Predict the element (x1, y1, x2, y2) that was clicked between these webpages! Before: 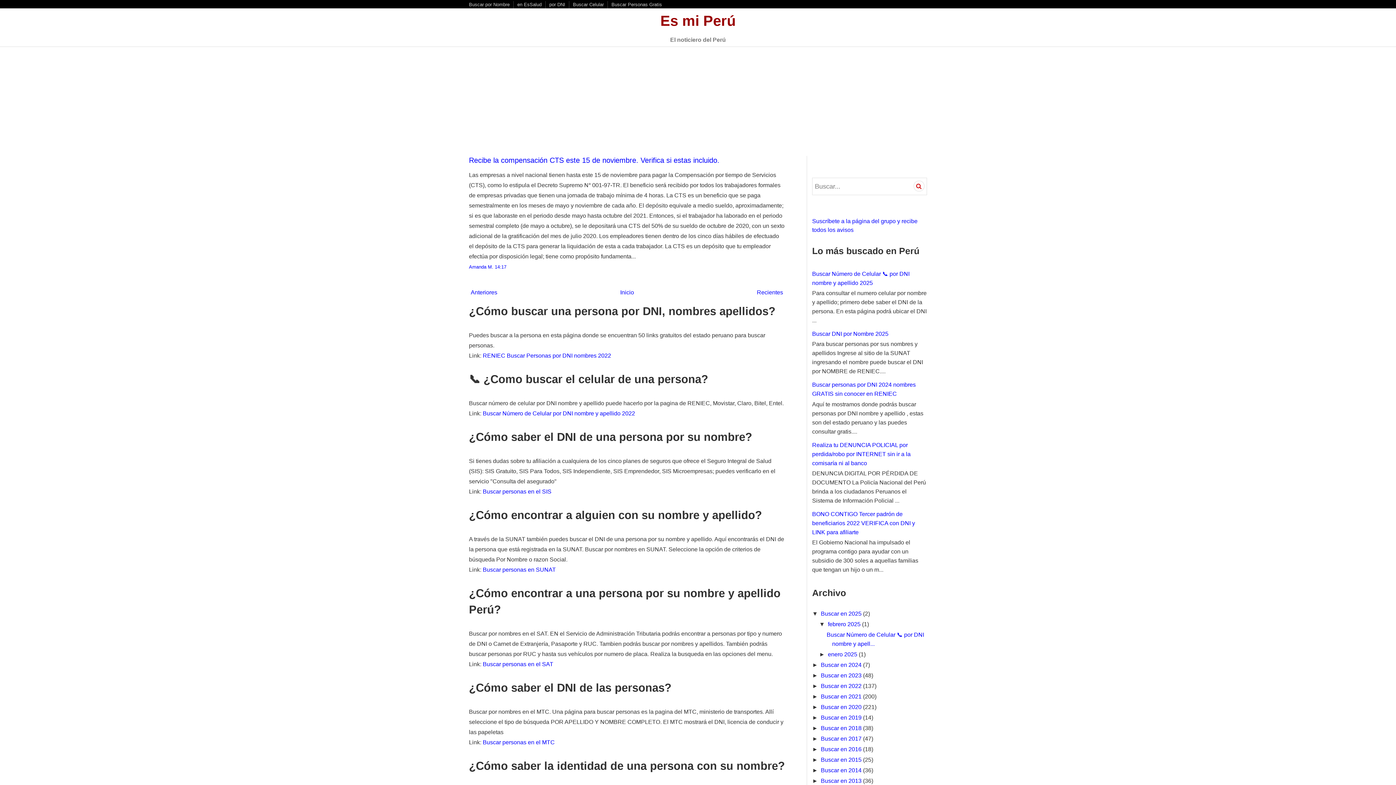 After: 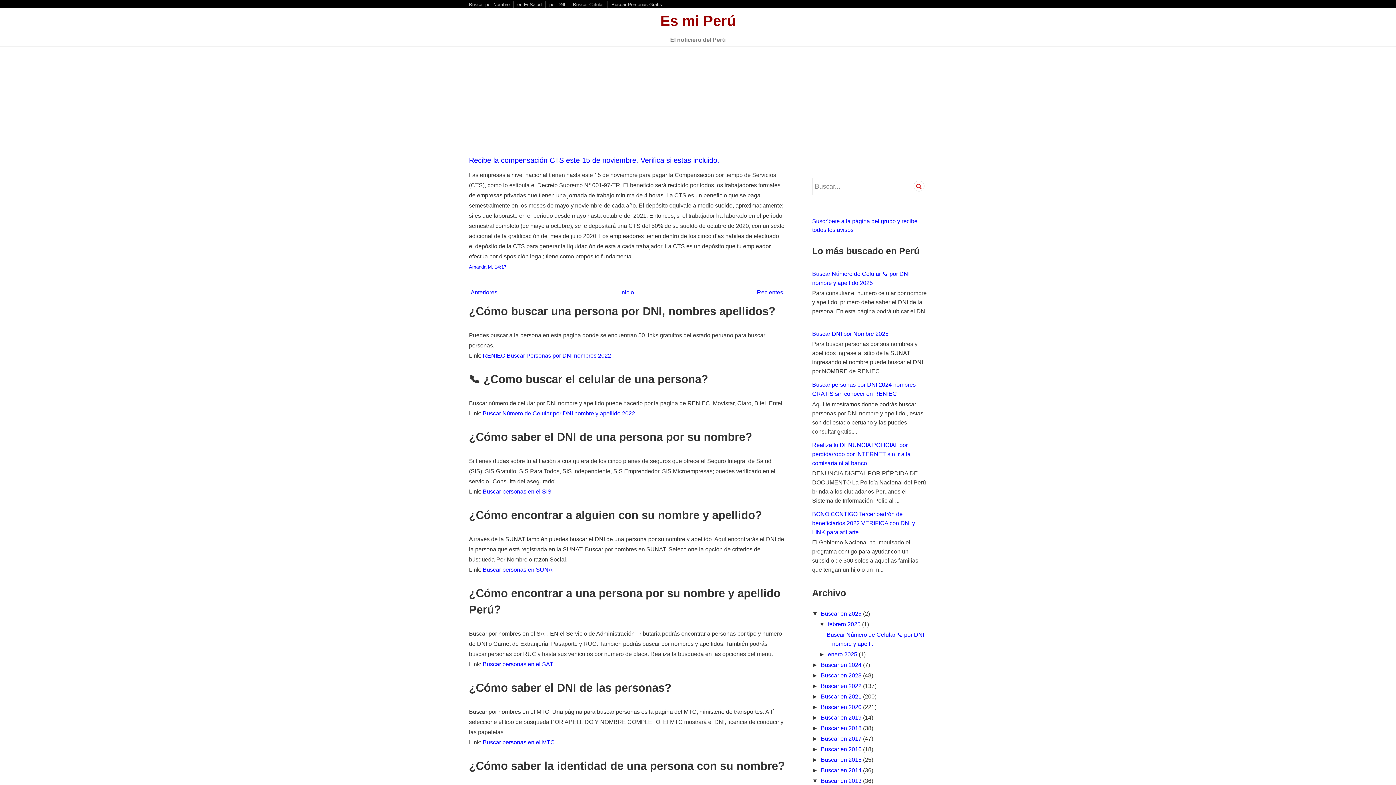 Action: label: ►   bbox: (812, 778, 821, 784)